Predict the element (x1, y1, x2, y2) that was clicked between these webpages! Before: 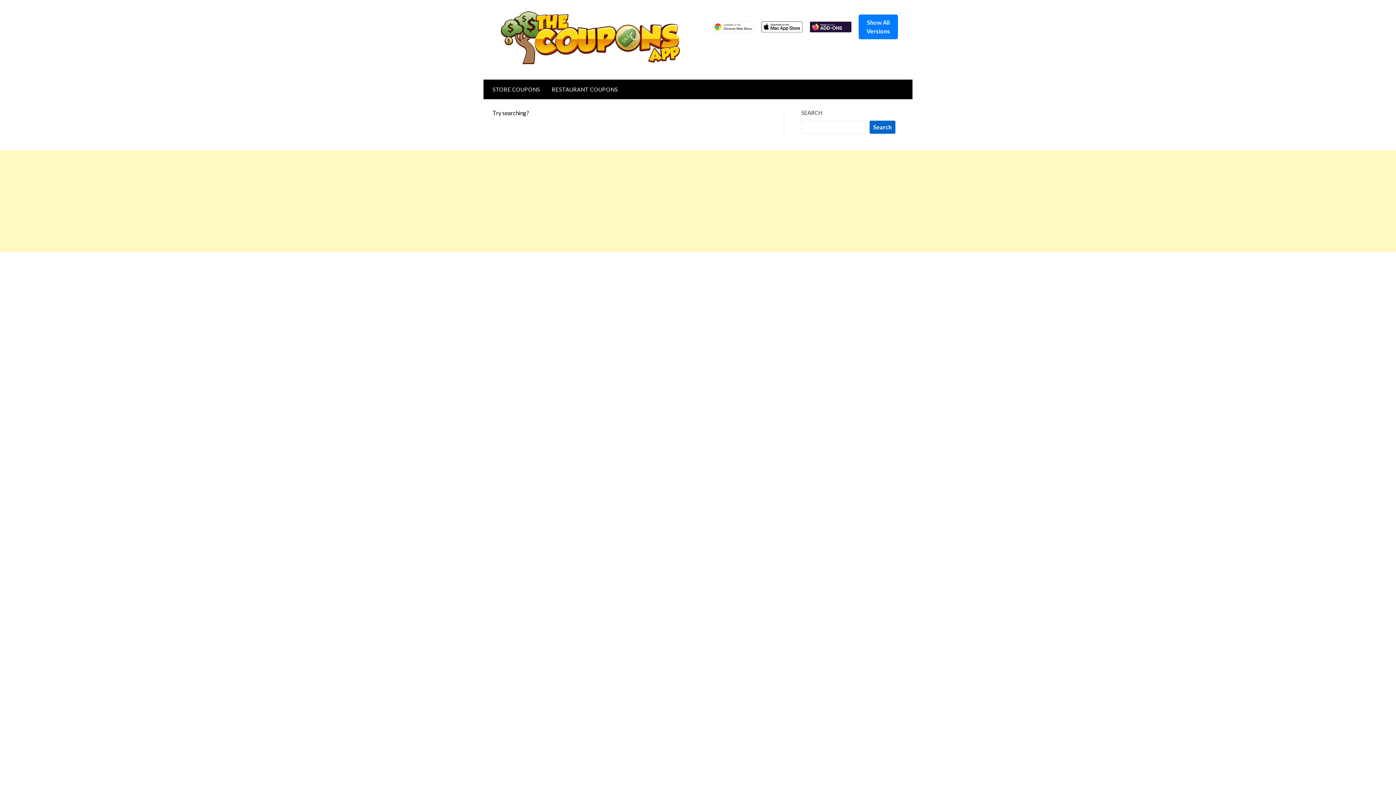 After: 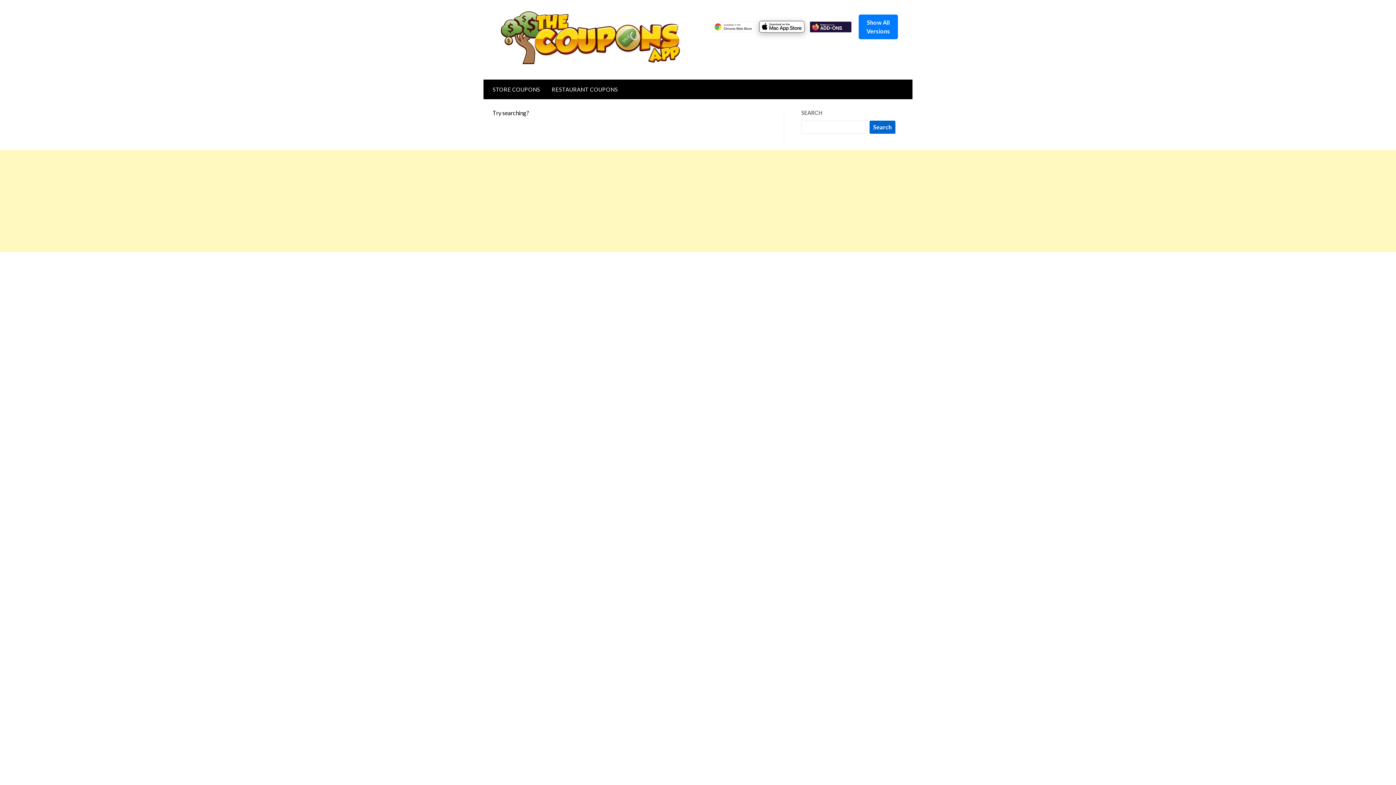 Action: bbox: (761, 21, 802, 32)